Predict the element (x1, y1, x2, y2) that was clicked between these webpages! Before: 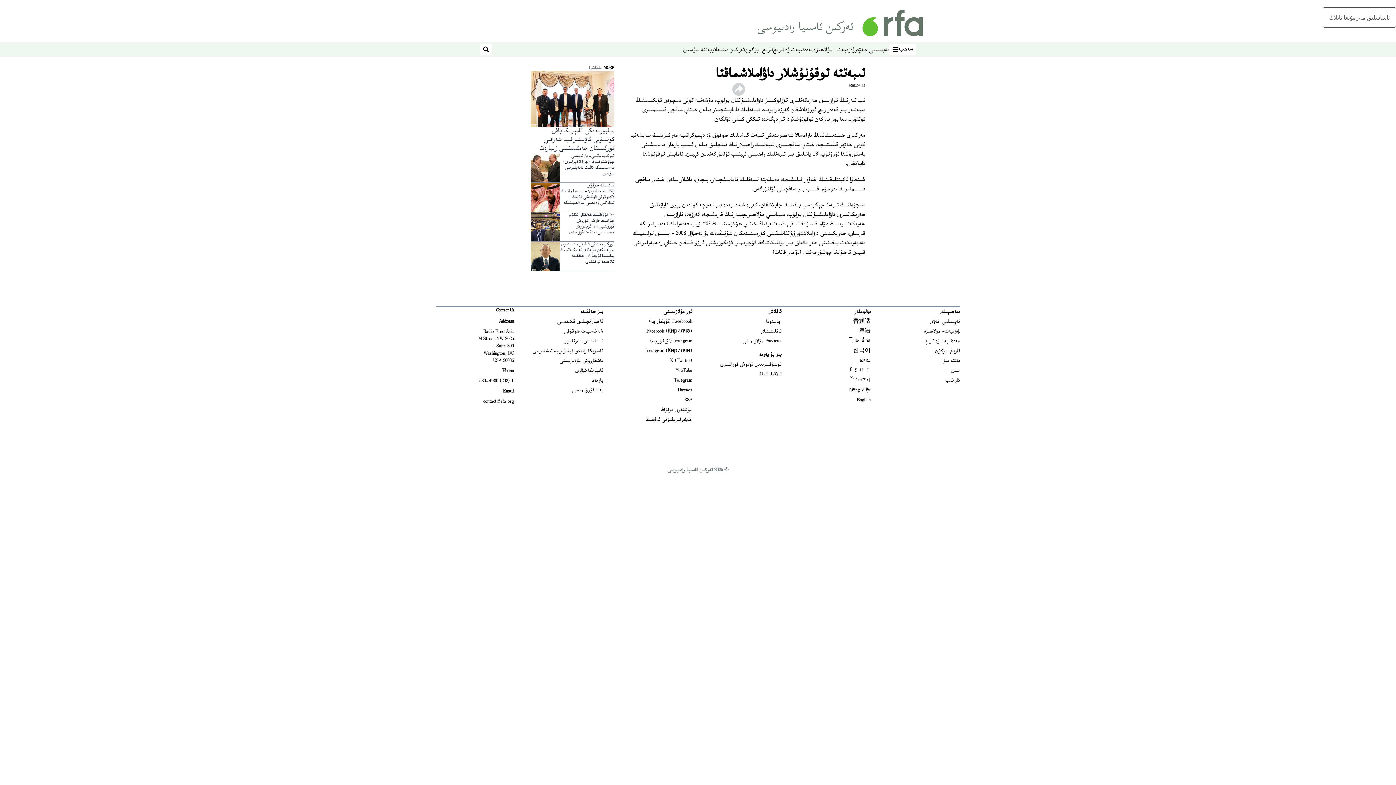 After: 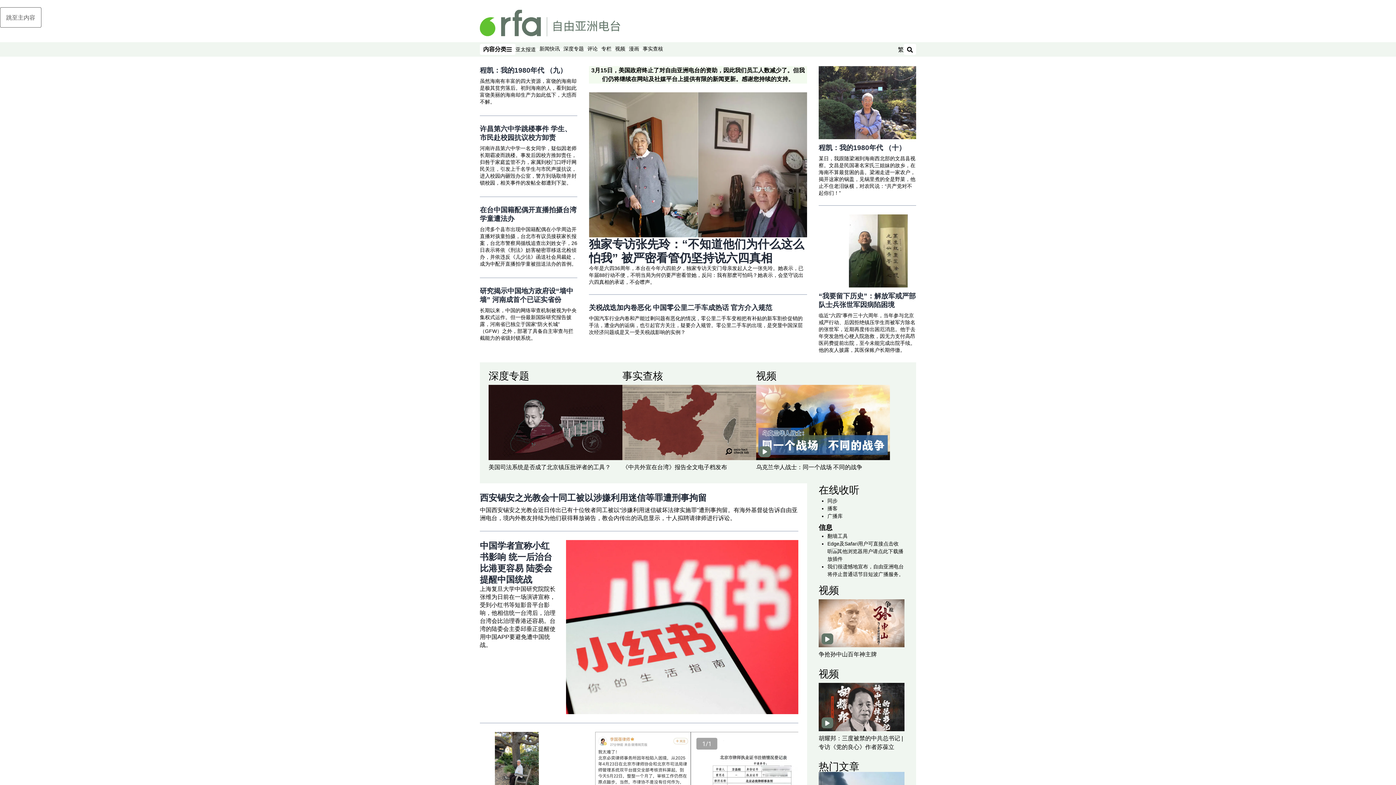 Action: bbox: (853, 318, 870, 325) label: 普通话